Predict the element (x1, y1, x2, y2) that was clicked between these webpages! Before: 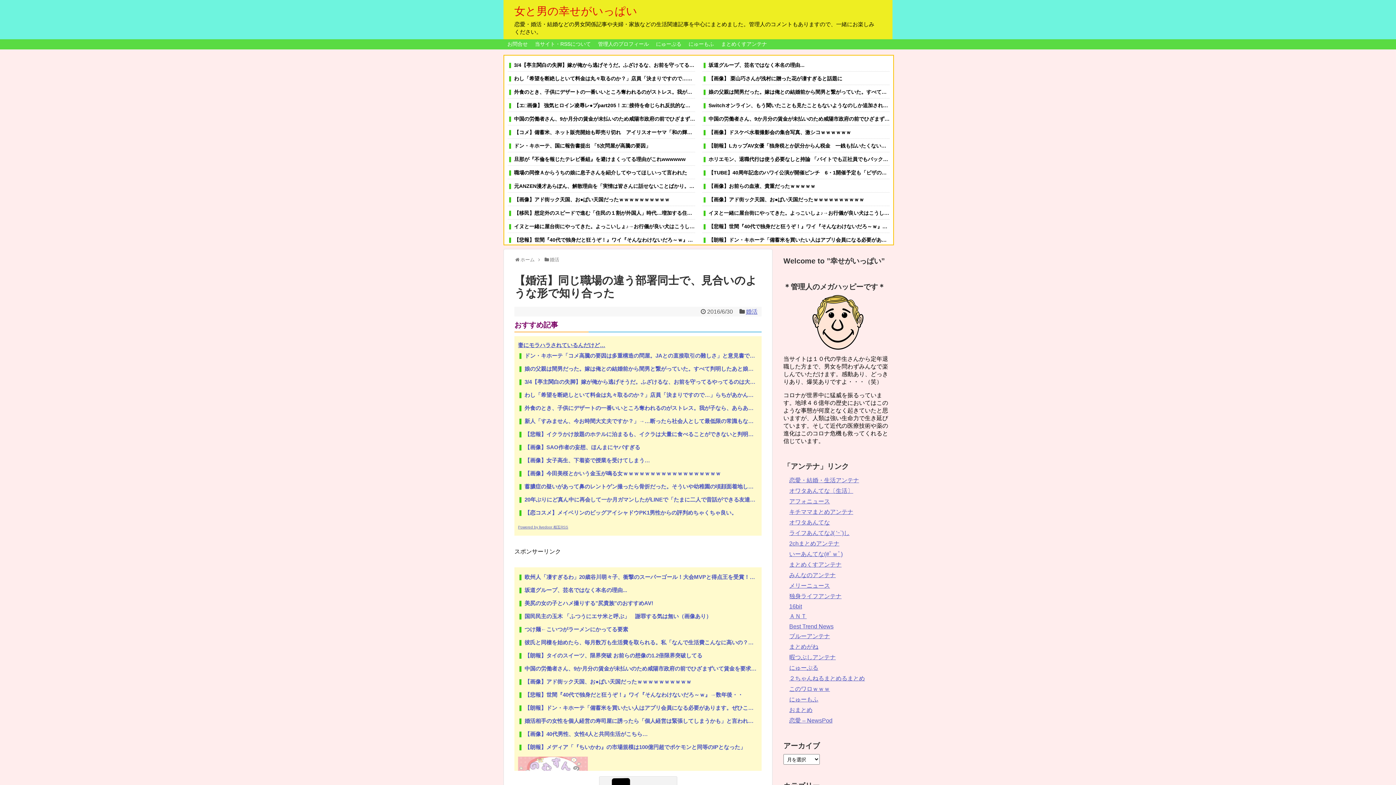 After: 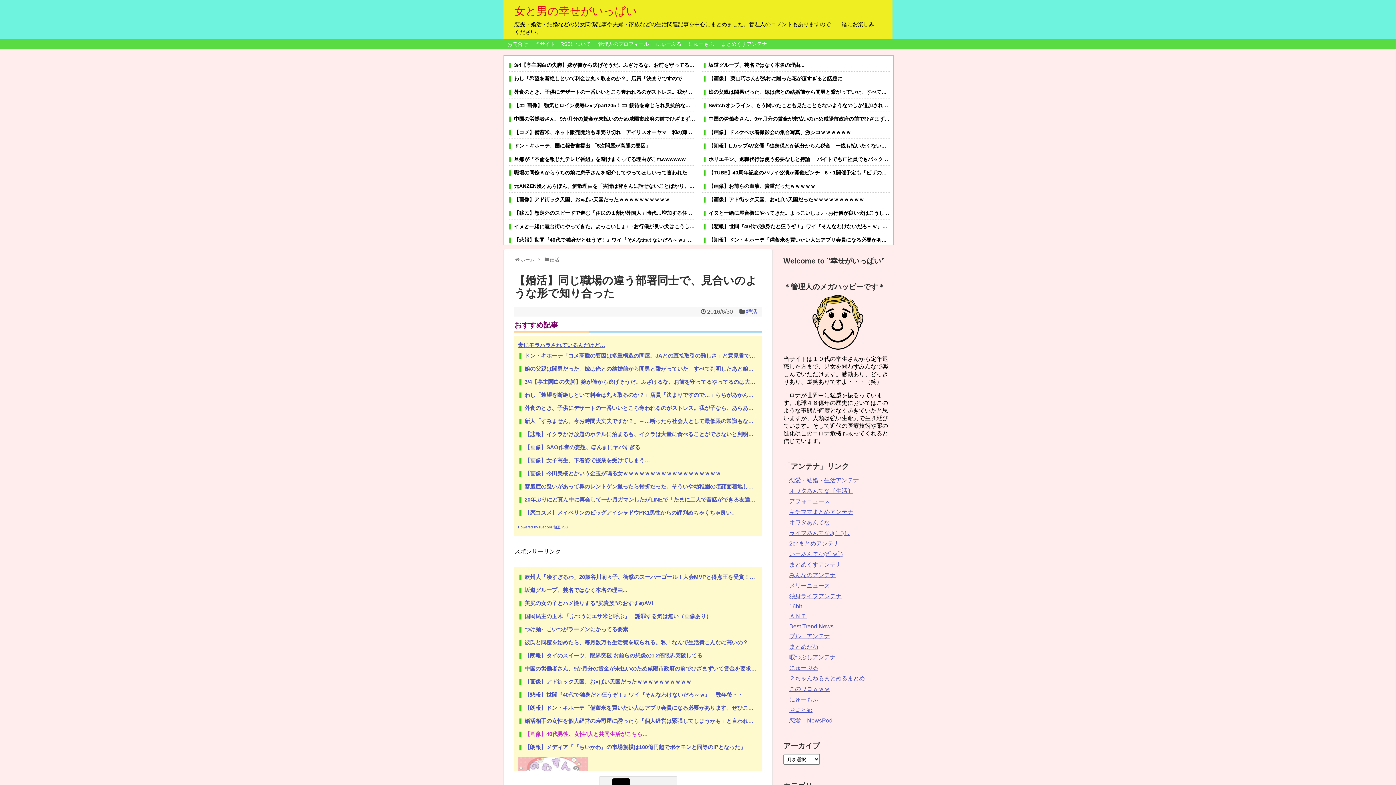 Action: label: 【画像】40代男性、女性4人と共同生活がこちら… bbox: (518, 728, 758, 740)